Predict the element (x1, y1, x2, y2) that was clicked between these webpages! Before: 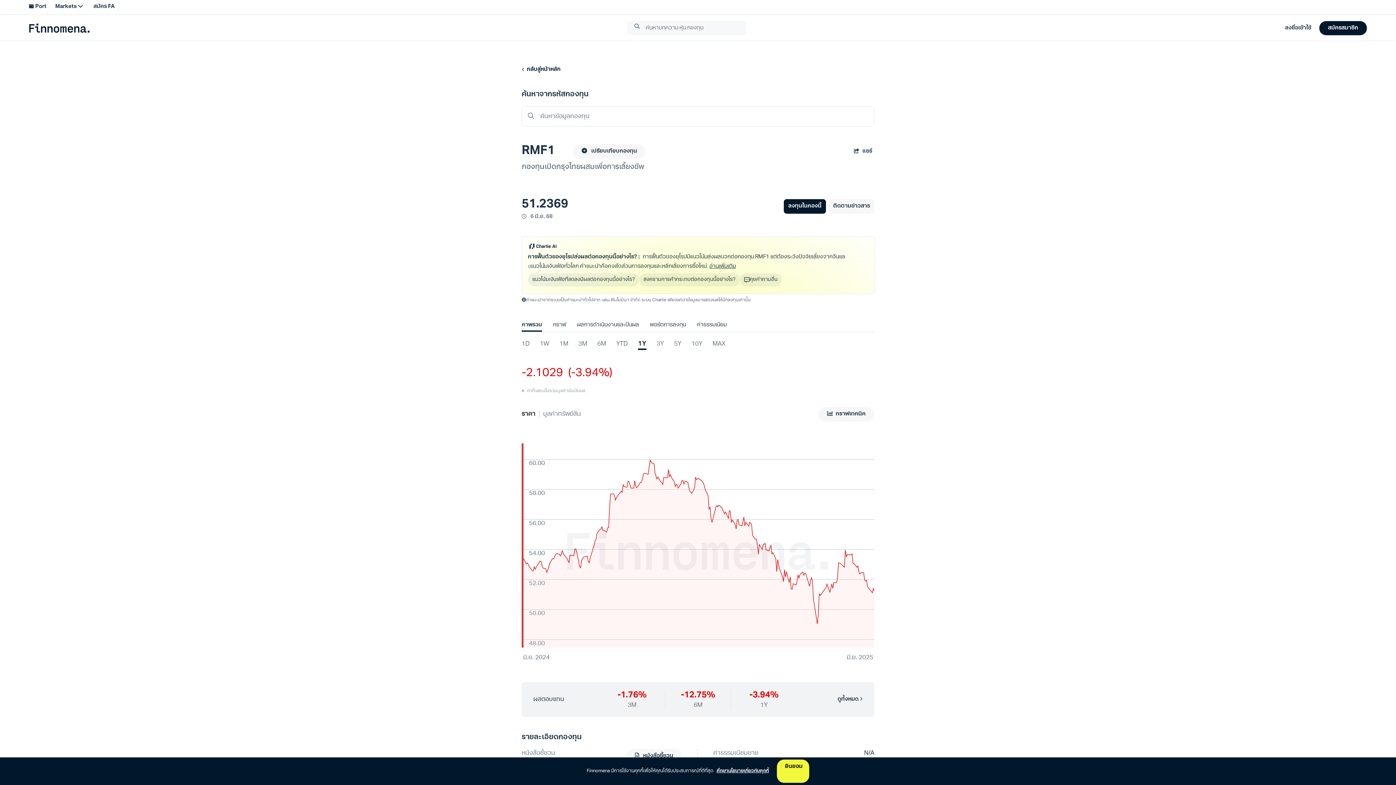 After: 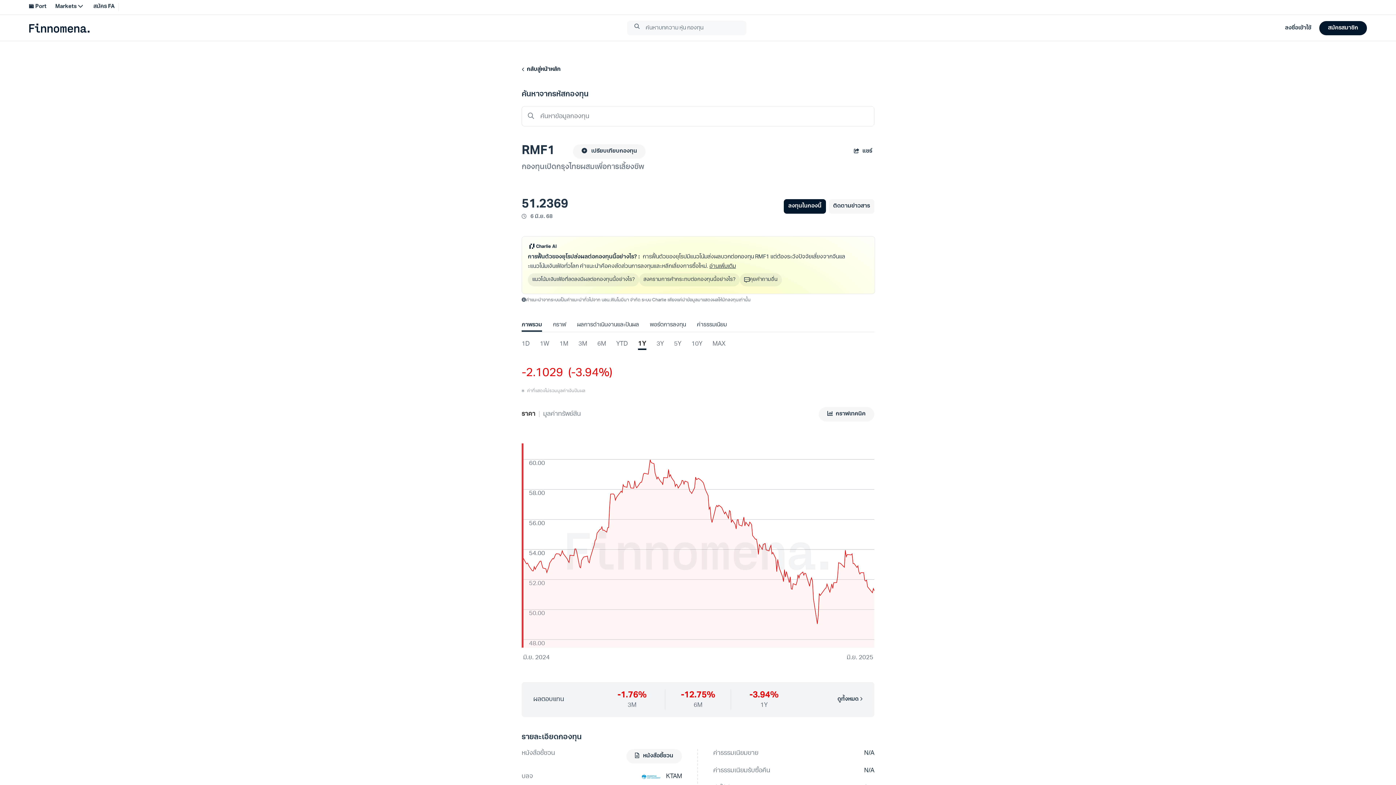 Action: bbox: (777, 760, 809, 783) label: ยินยอม